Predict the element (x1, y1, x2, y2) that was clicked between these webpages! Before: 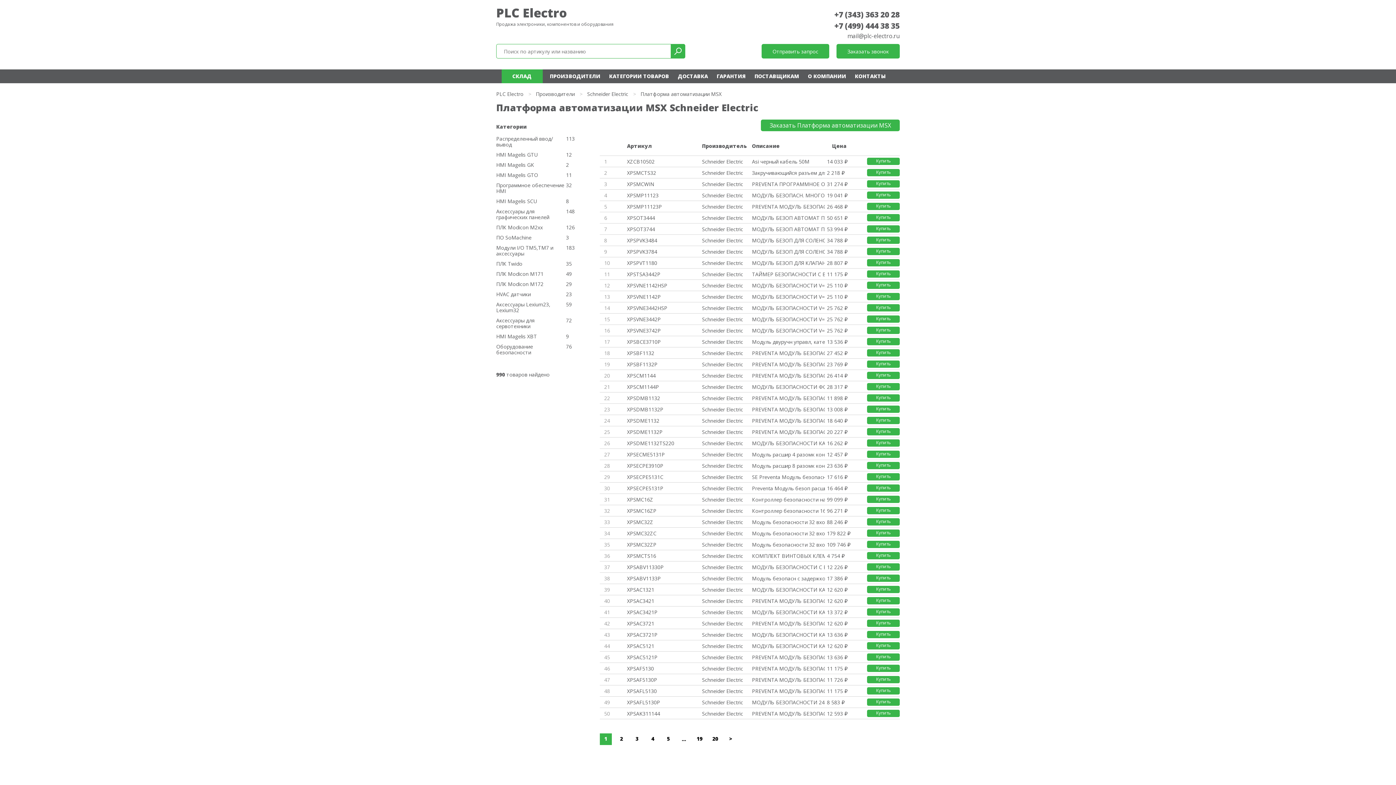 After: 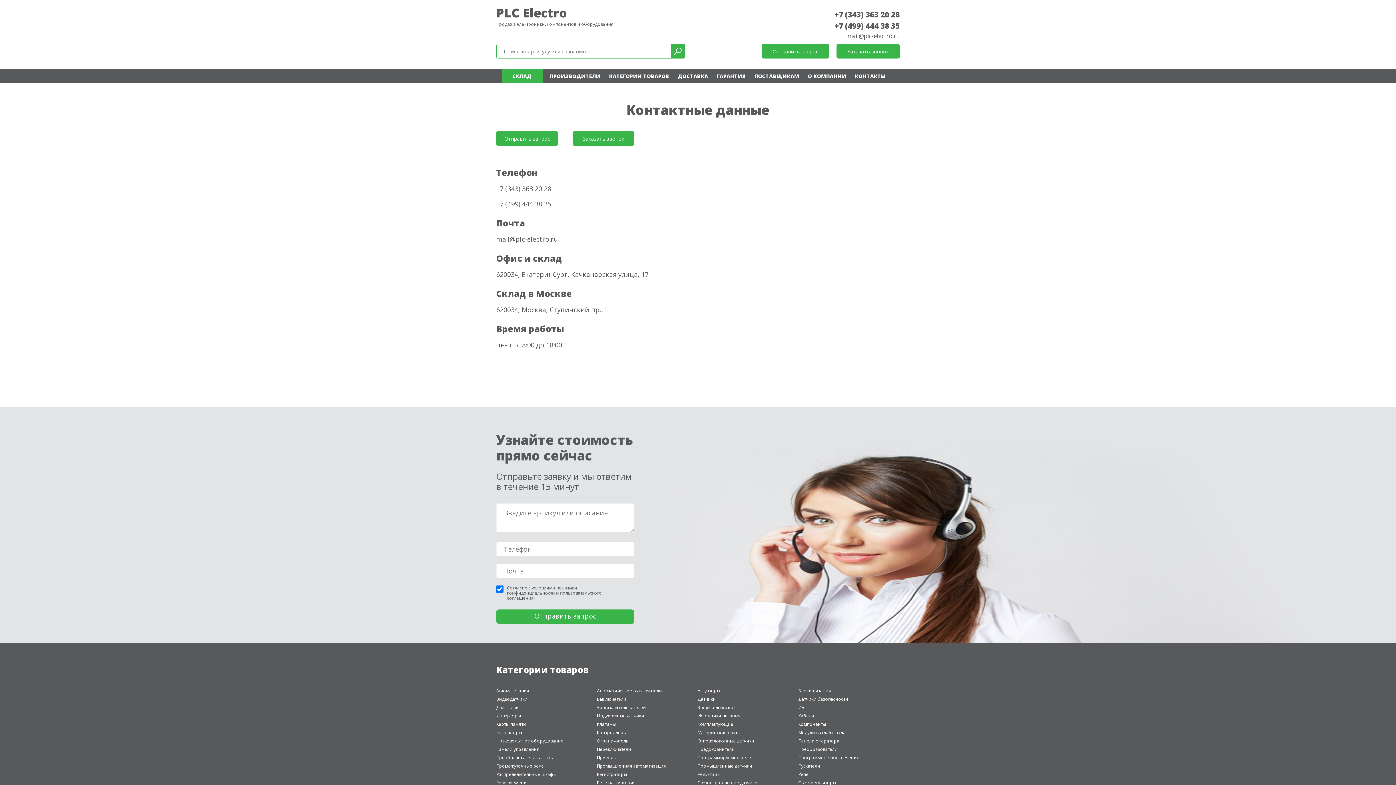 Action: label: КОНТАКТЫ bbox: (855, 69, 891, 83)